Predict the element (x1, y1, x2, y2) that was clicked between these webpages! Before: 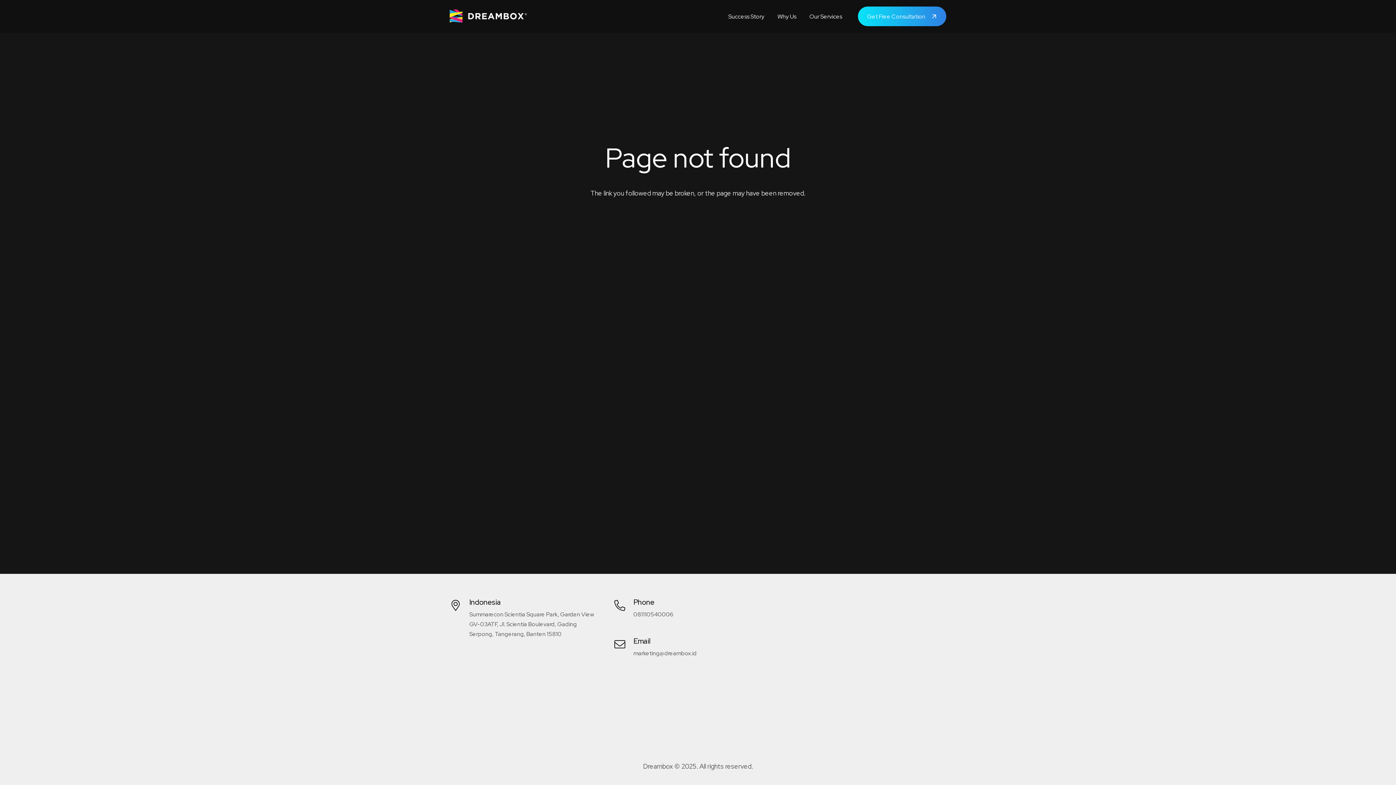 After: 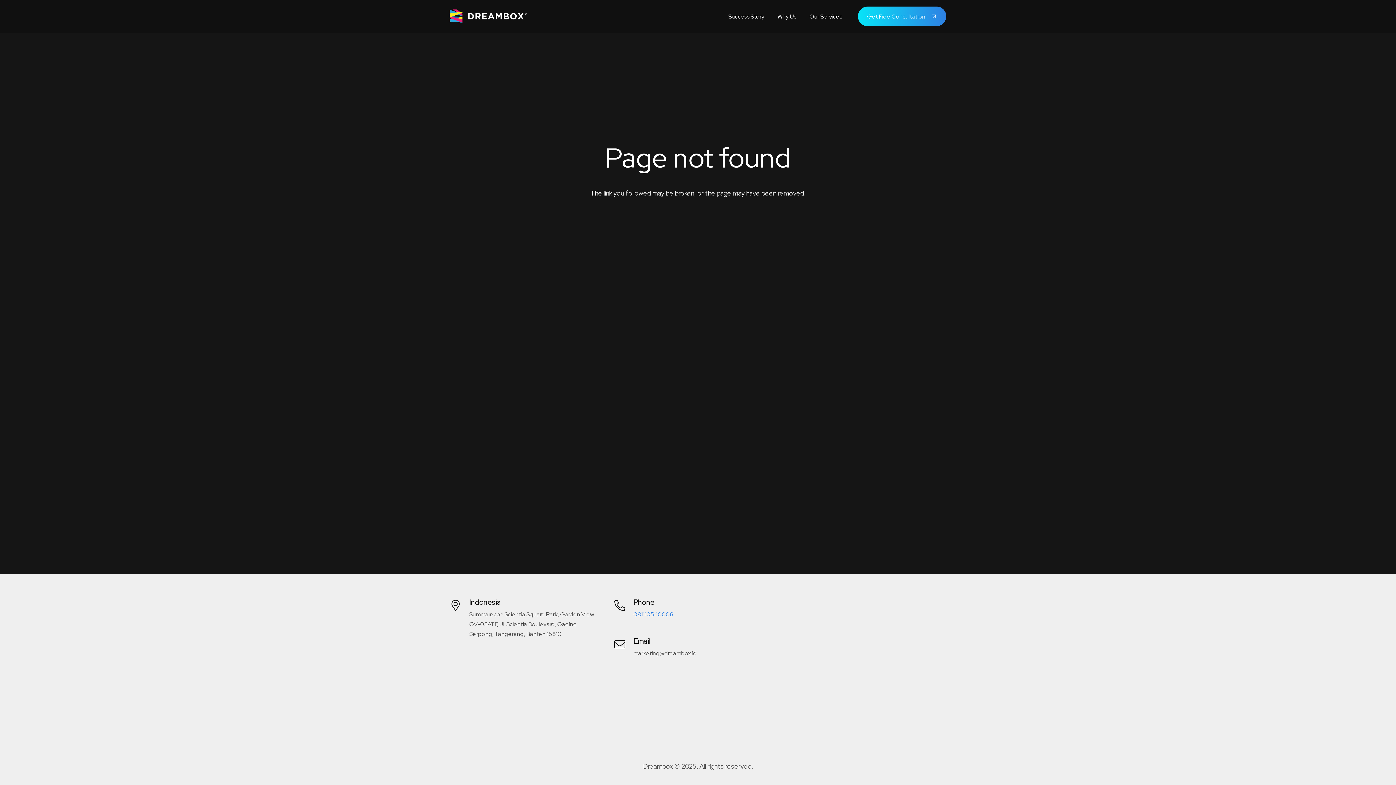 Action: bbox: (633, 610, 673, 618) label: 081110540006